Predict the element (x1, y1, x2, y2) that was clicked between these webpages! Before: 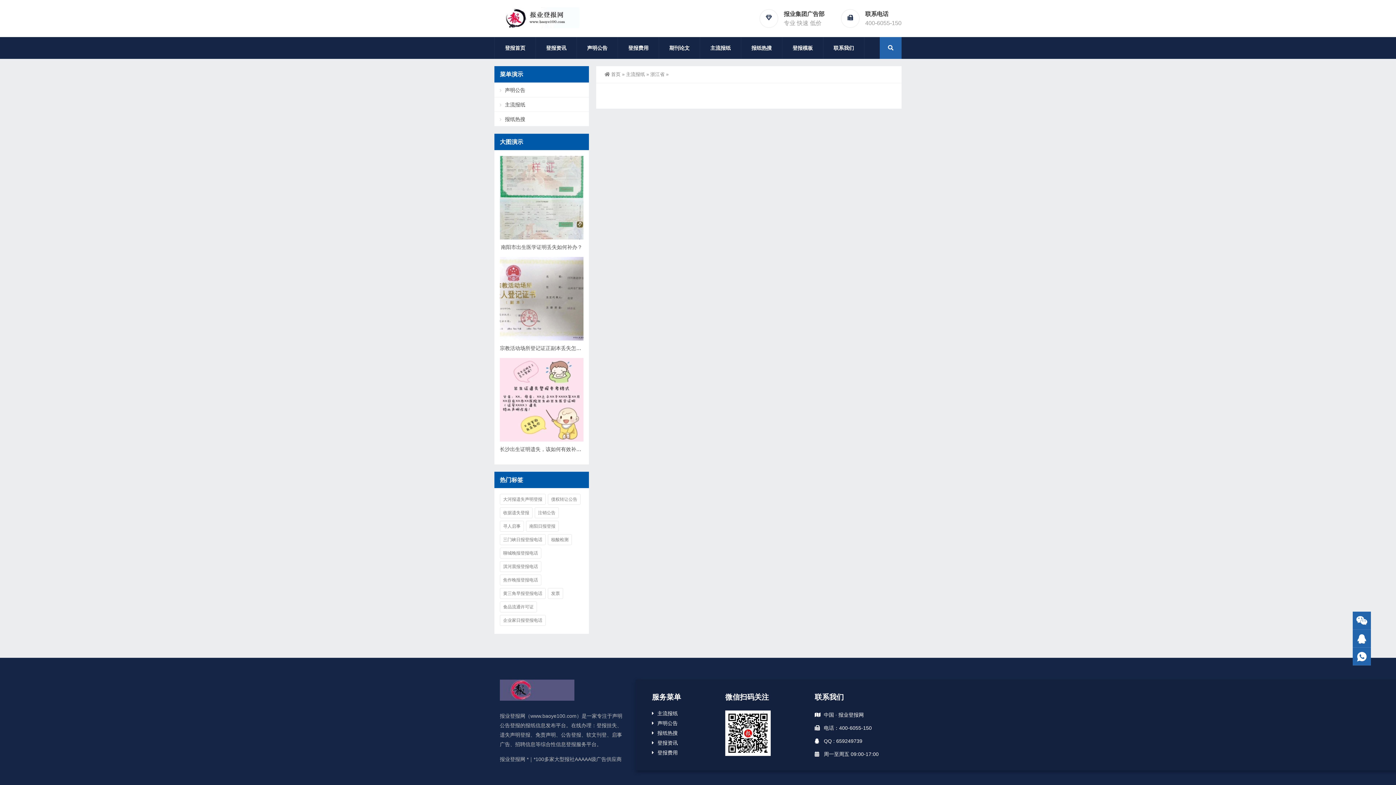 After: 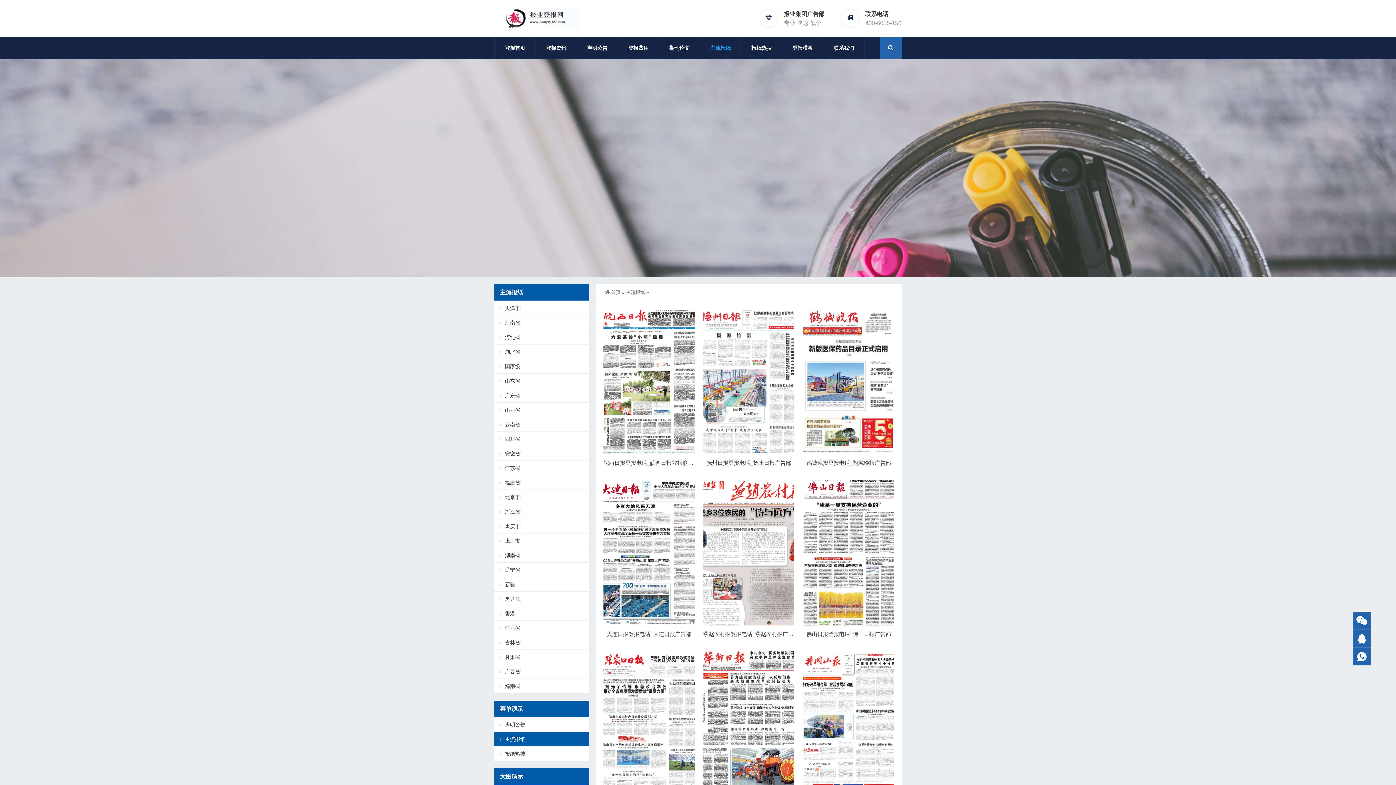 Action: bbox: (626, 71, 645, 77) label: 主流报纸